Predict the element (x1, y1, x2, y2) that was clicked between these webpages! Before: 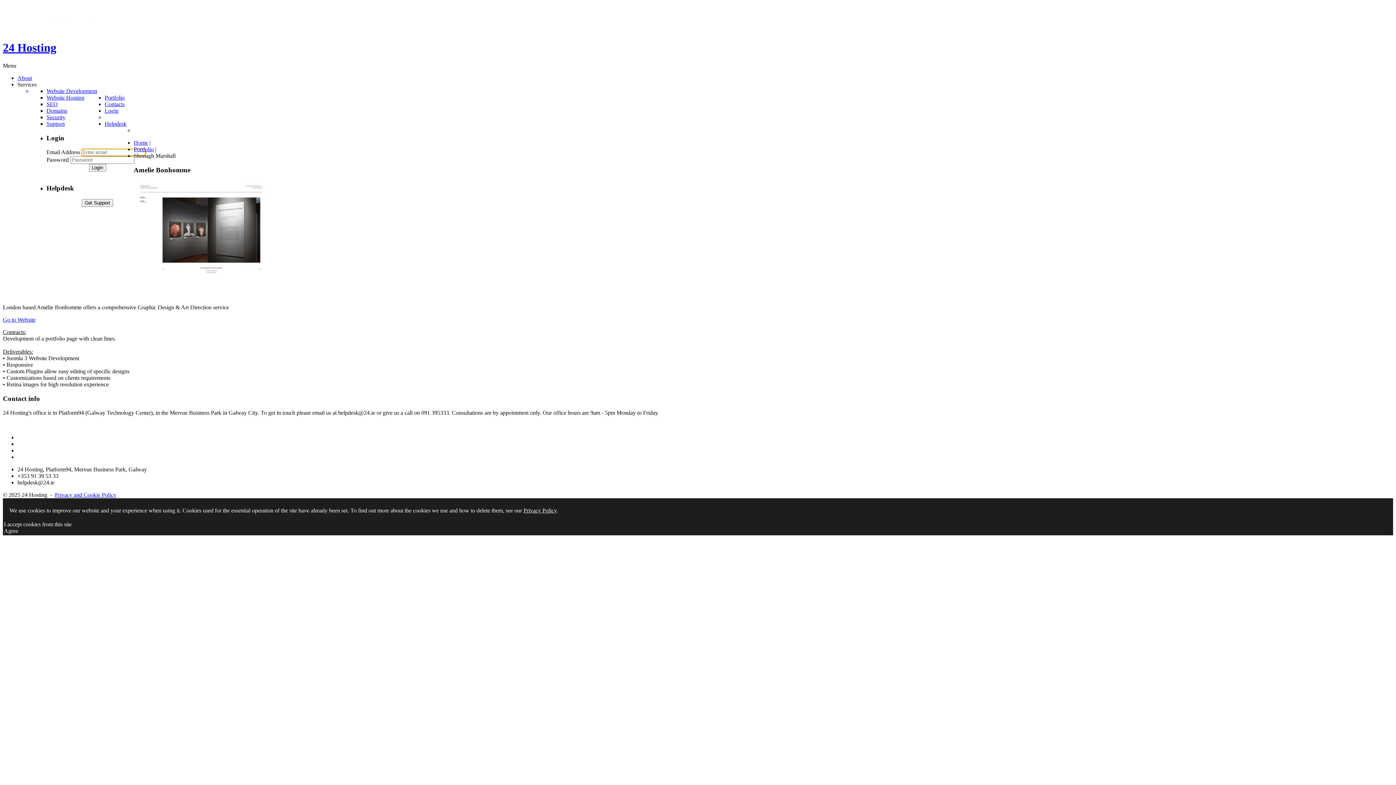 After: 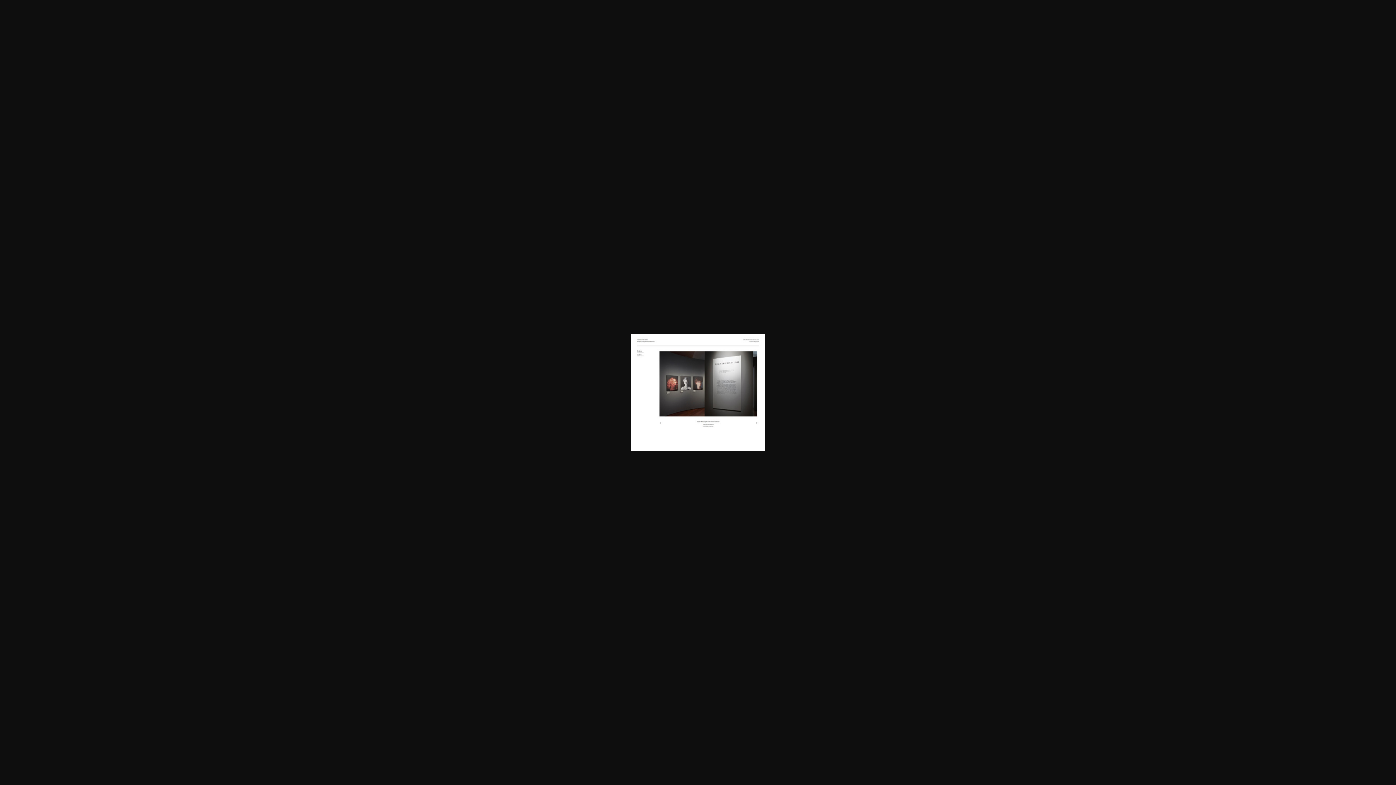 Action: bbox: (133, 292, 268, 298)